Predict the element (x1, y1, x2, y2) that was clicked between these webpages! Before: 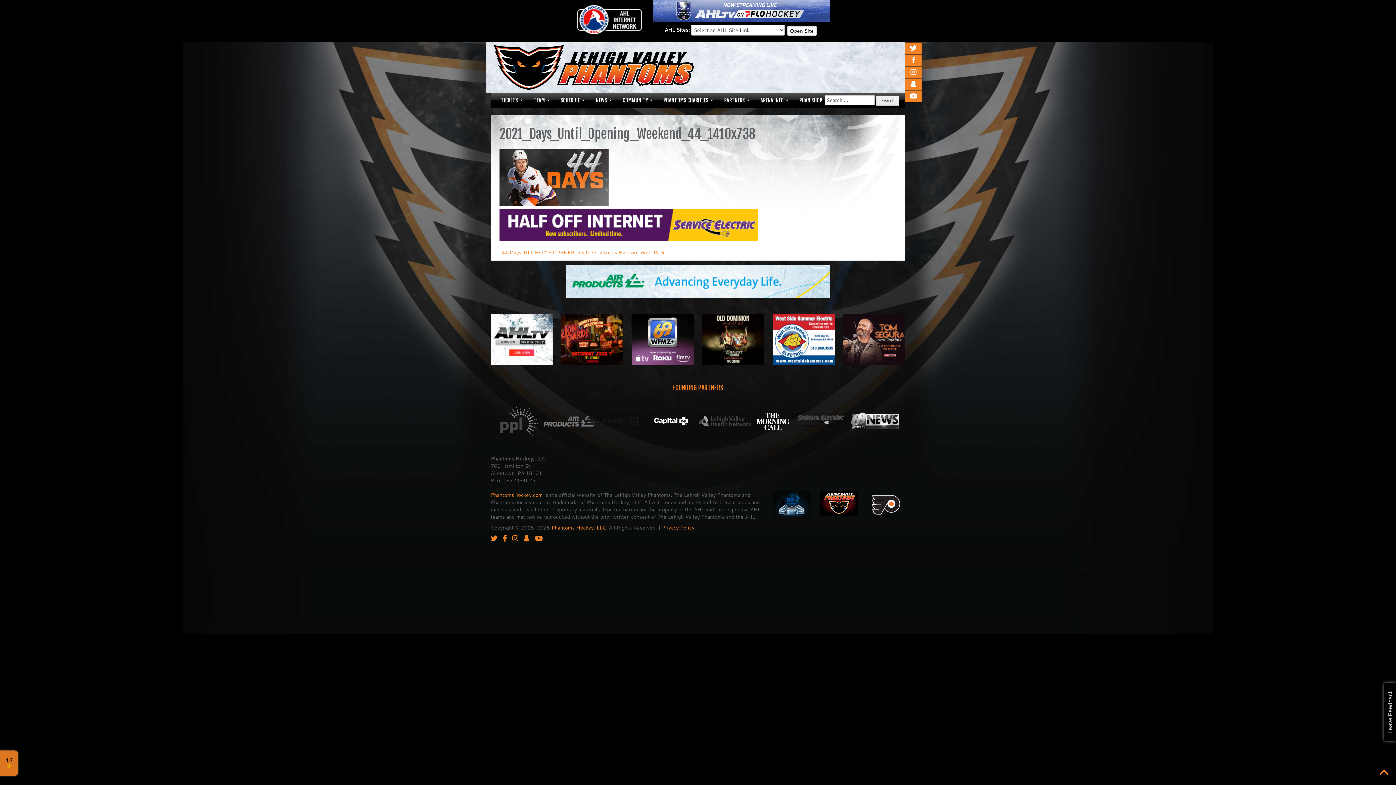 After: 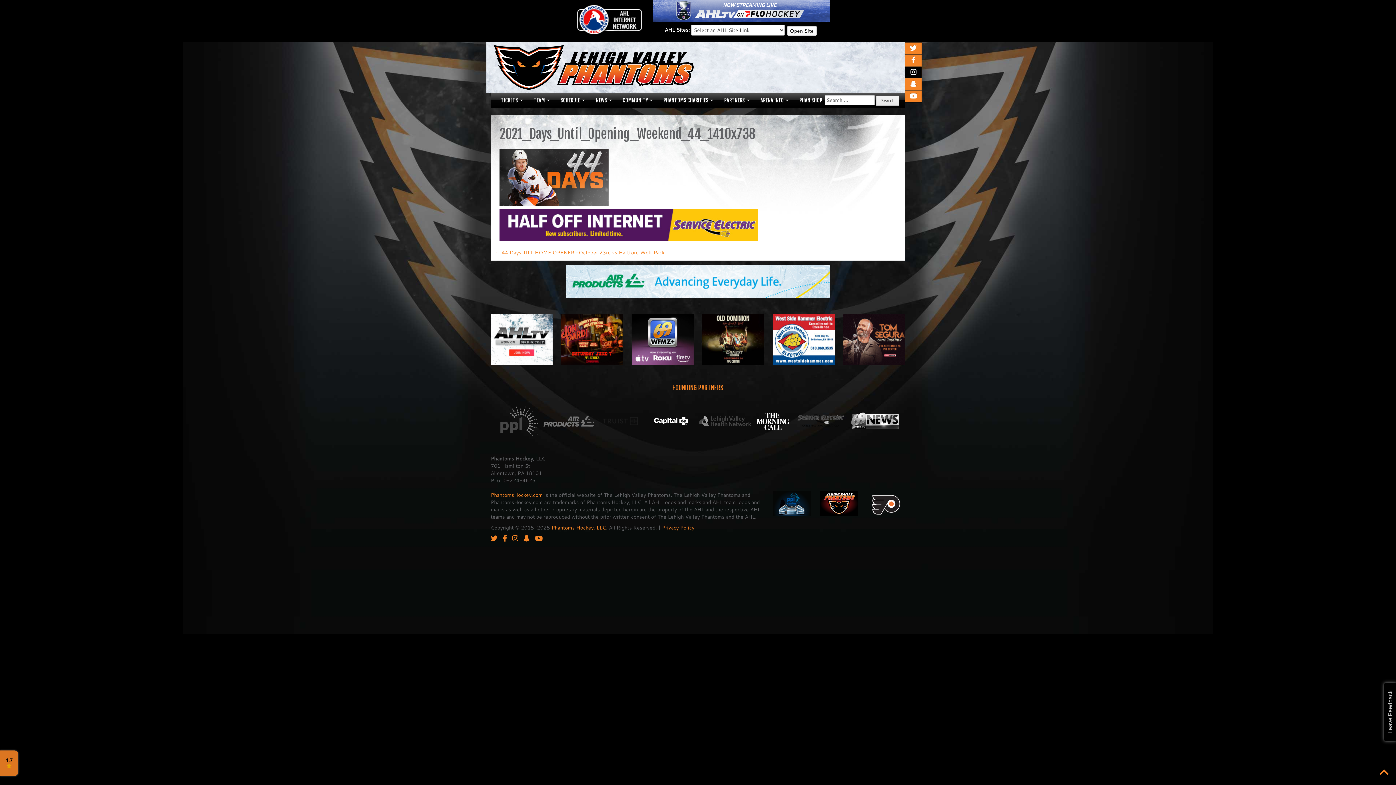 Action: bbox: (905, 66, 922, 78)